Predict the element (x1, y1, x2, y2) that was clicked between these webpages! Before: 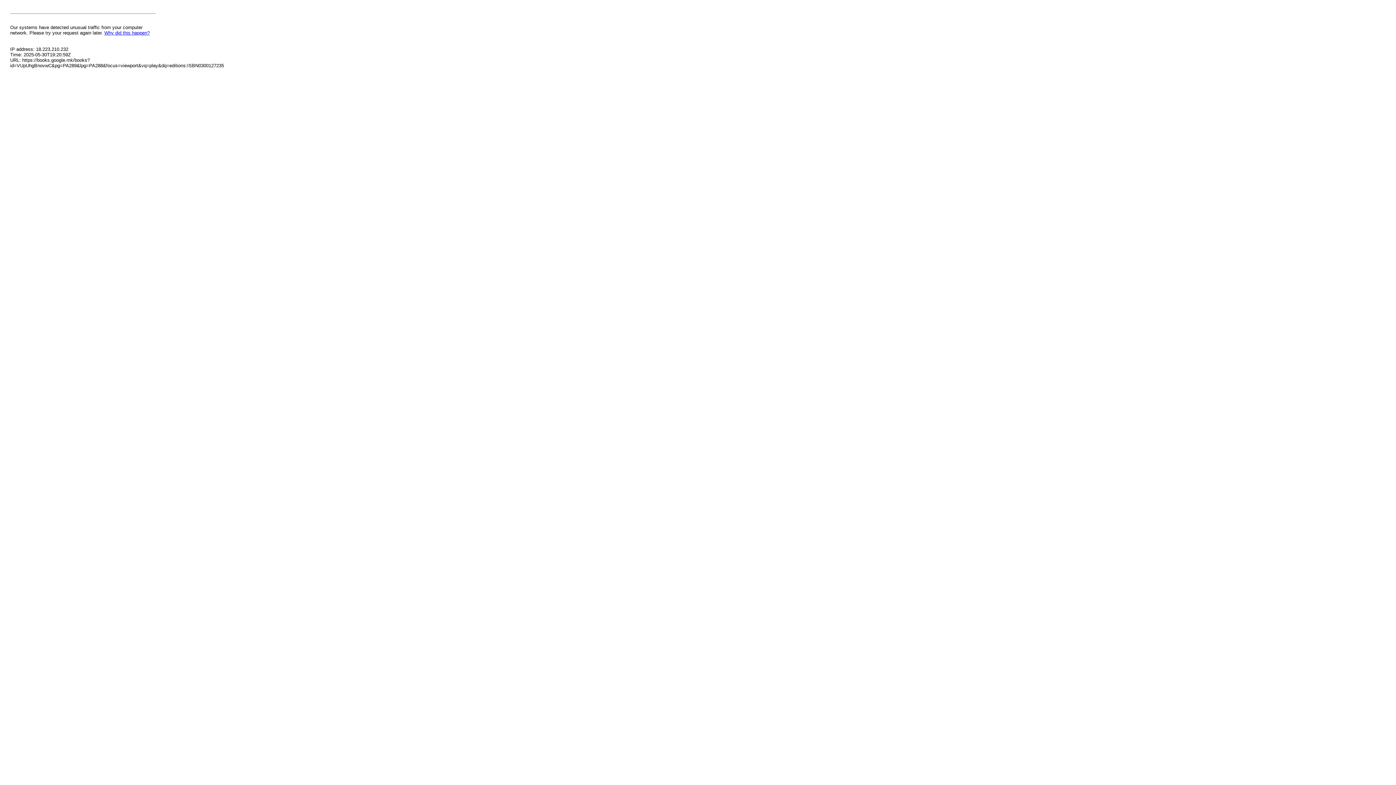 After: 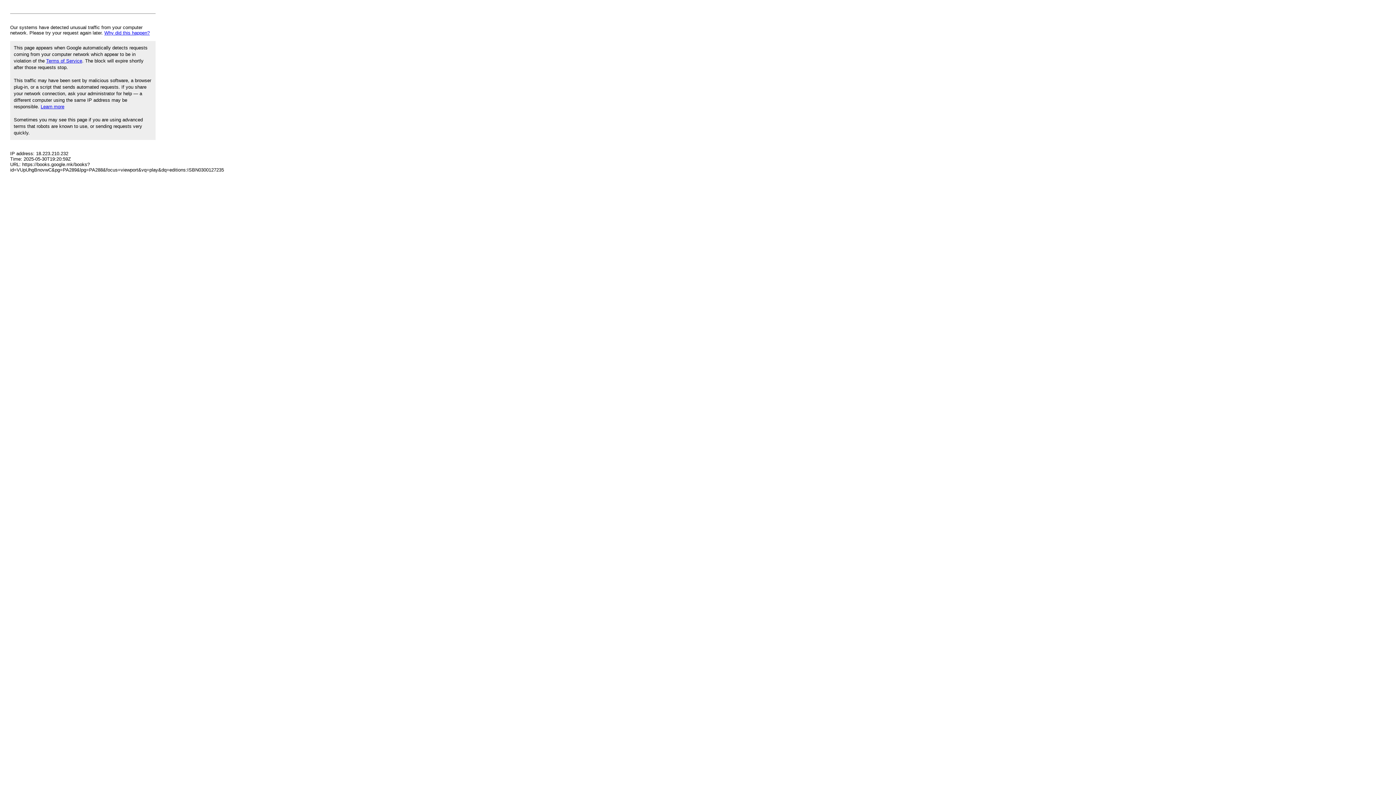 Action: bbox: (104, 30, 149, 35) label: Why did this happen?